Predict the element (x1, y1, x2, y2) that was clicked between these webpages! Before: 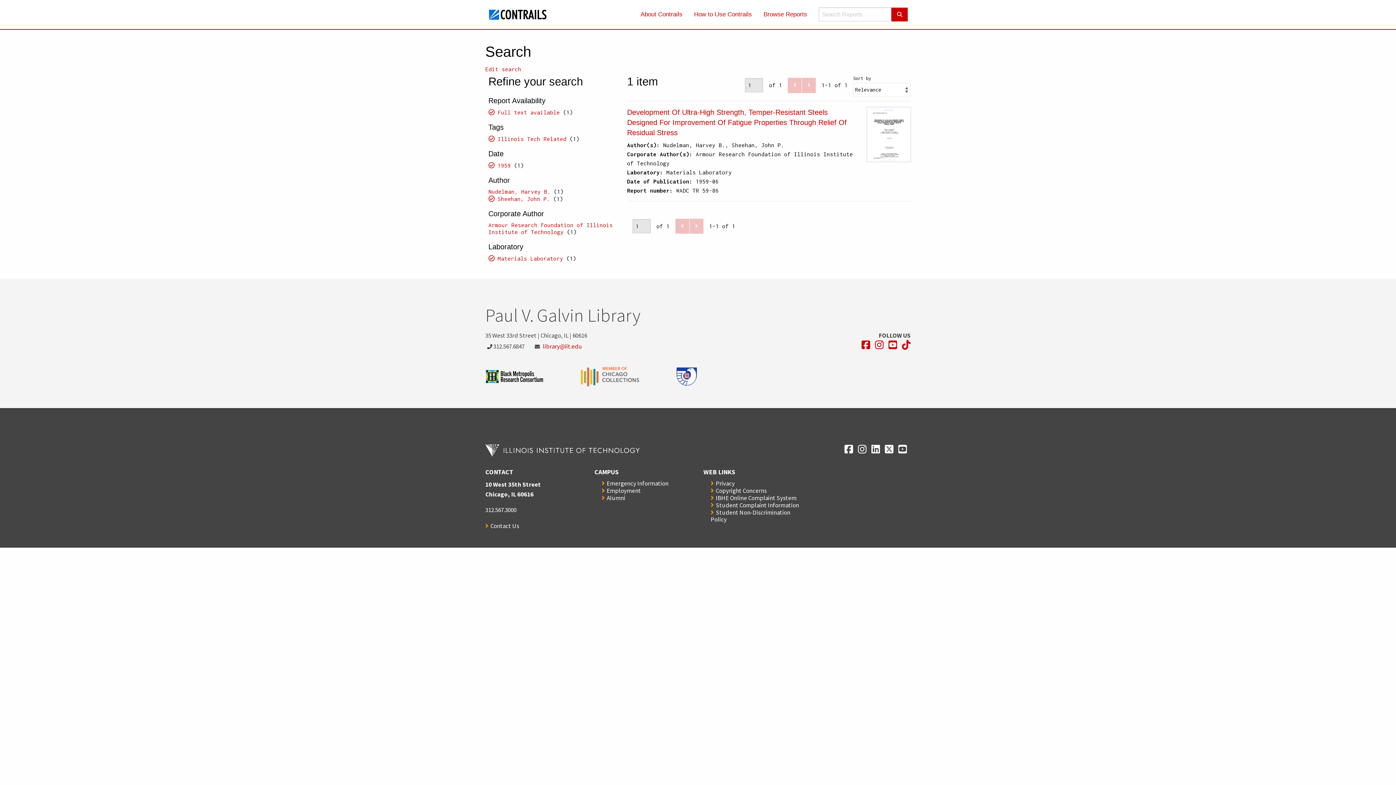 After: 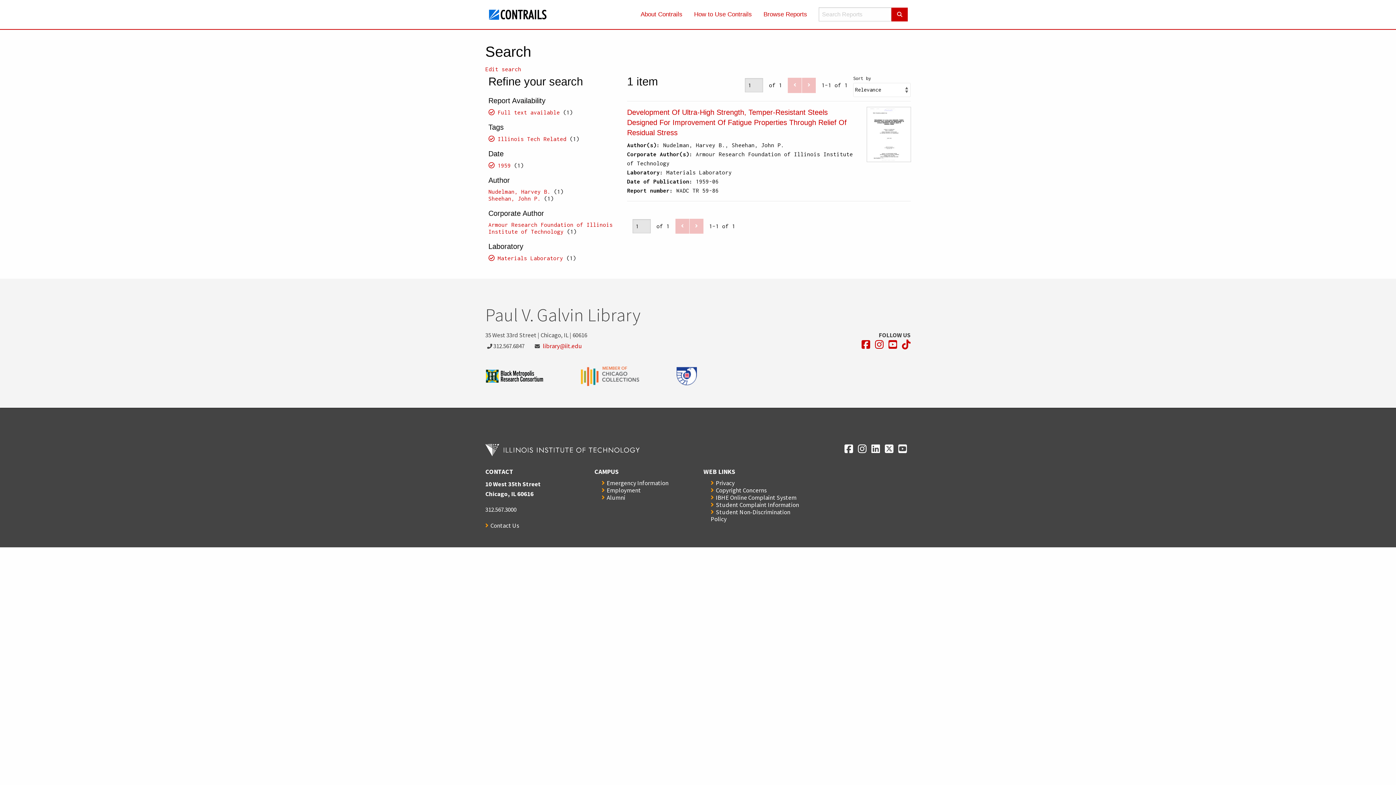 Action: bbox: (488, 195, 550, 202) label: Sheehan, John P.